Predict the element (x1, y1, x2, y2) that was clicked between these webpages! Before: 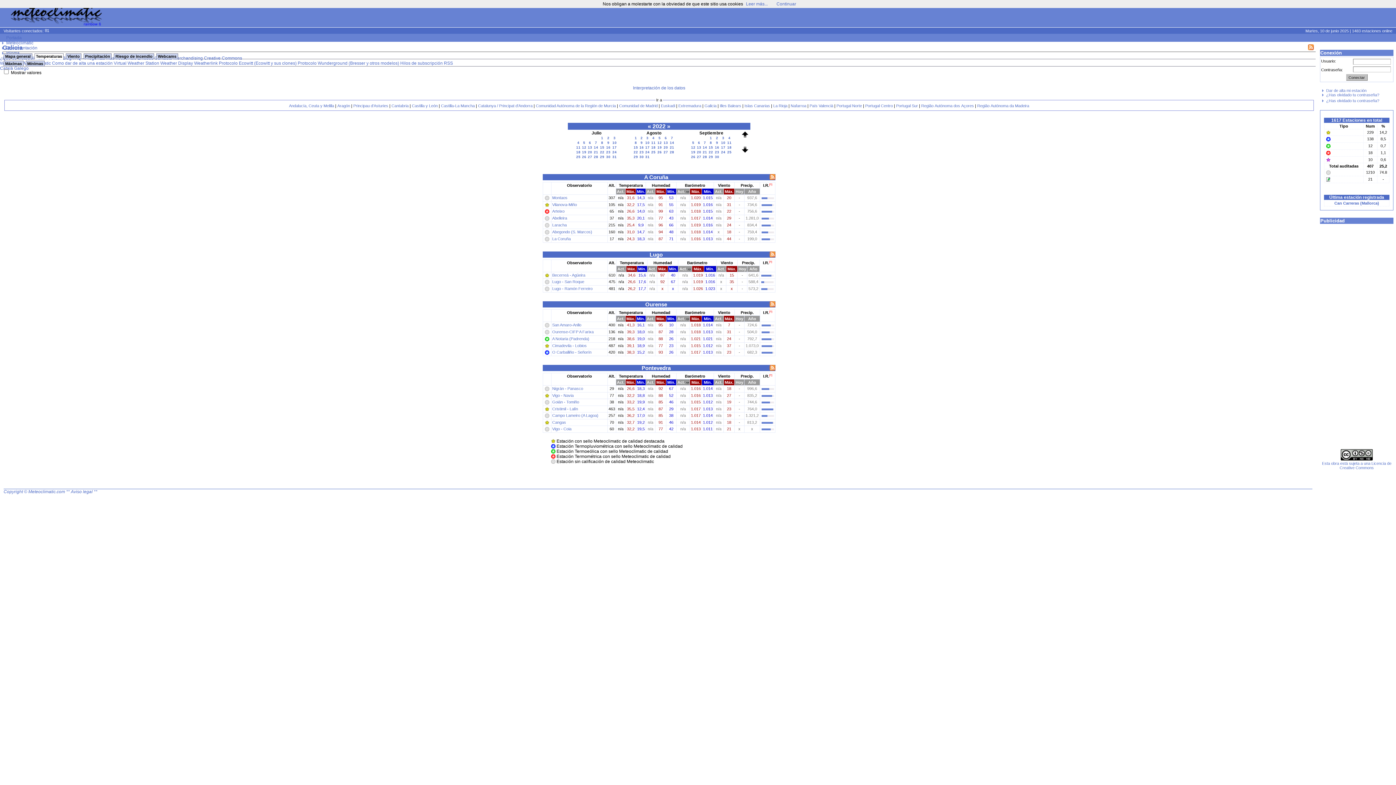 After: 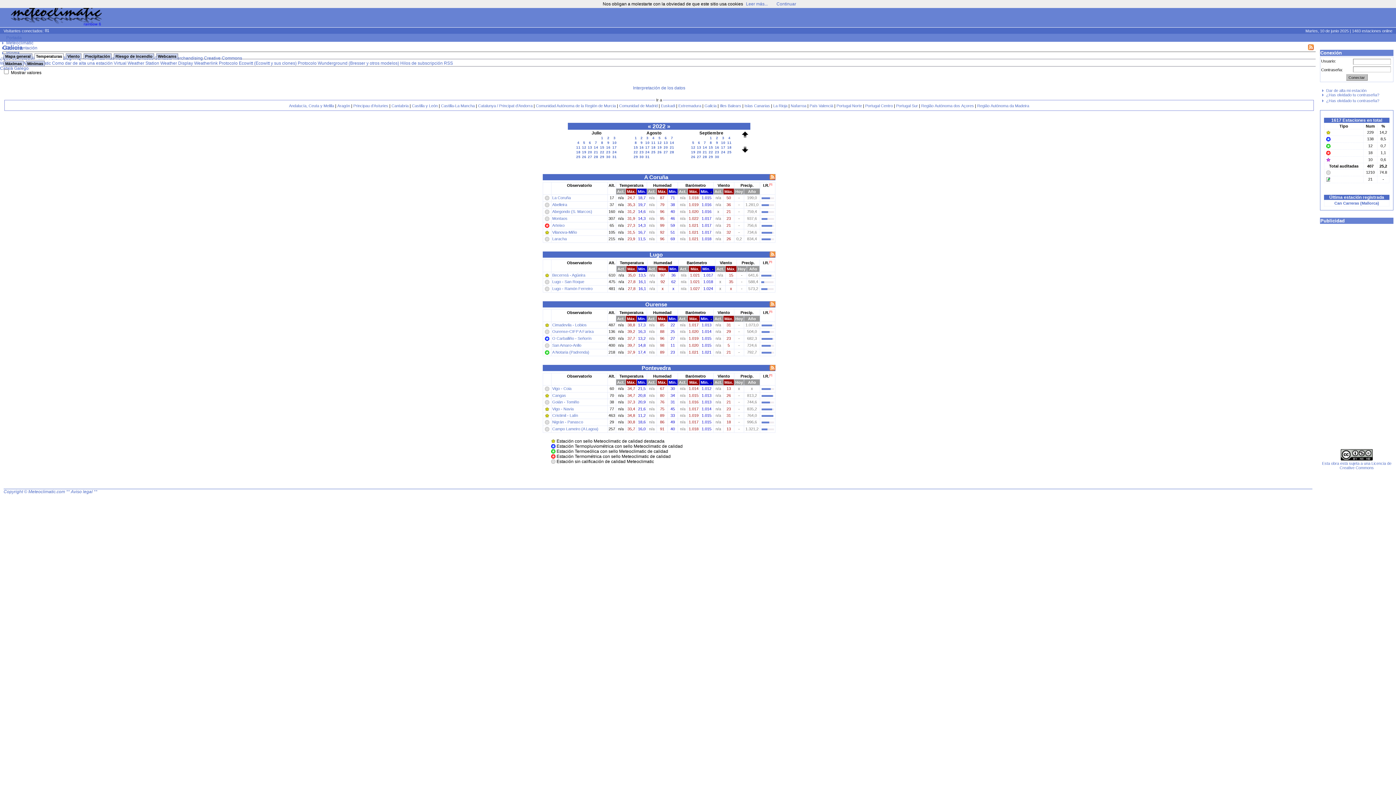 Action: bbox: (704, 380, 712, 384) label: Mín.